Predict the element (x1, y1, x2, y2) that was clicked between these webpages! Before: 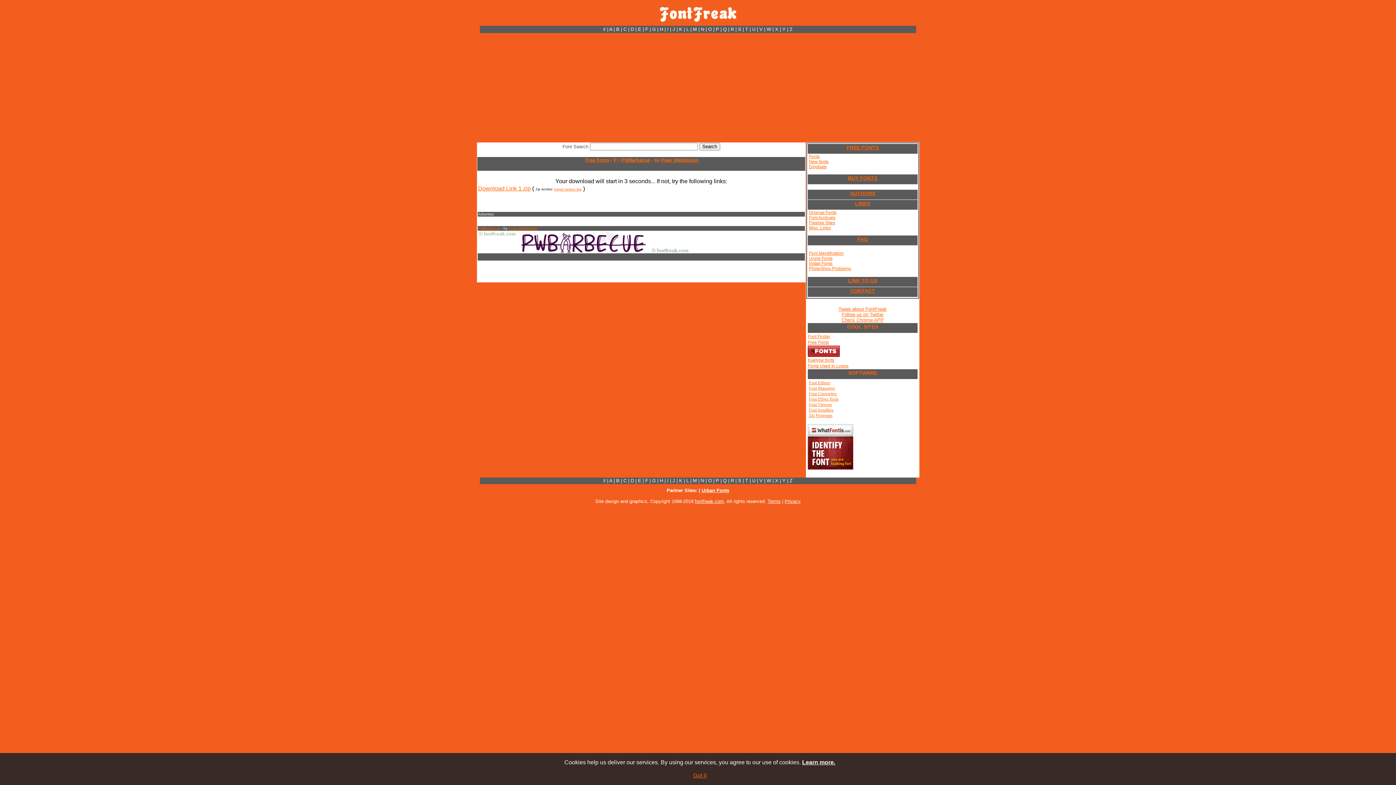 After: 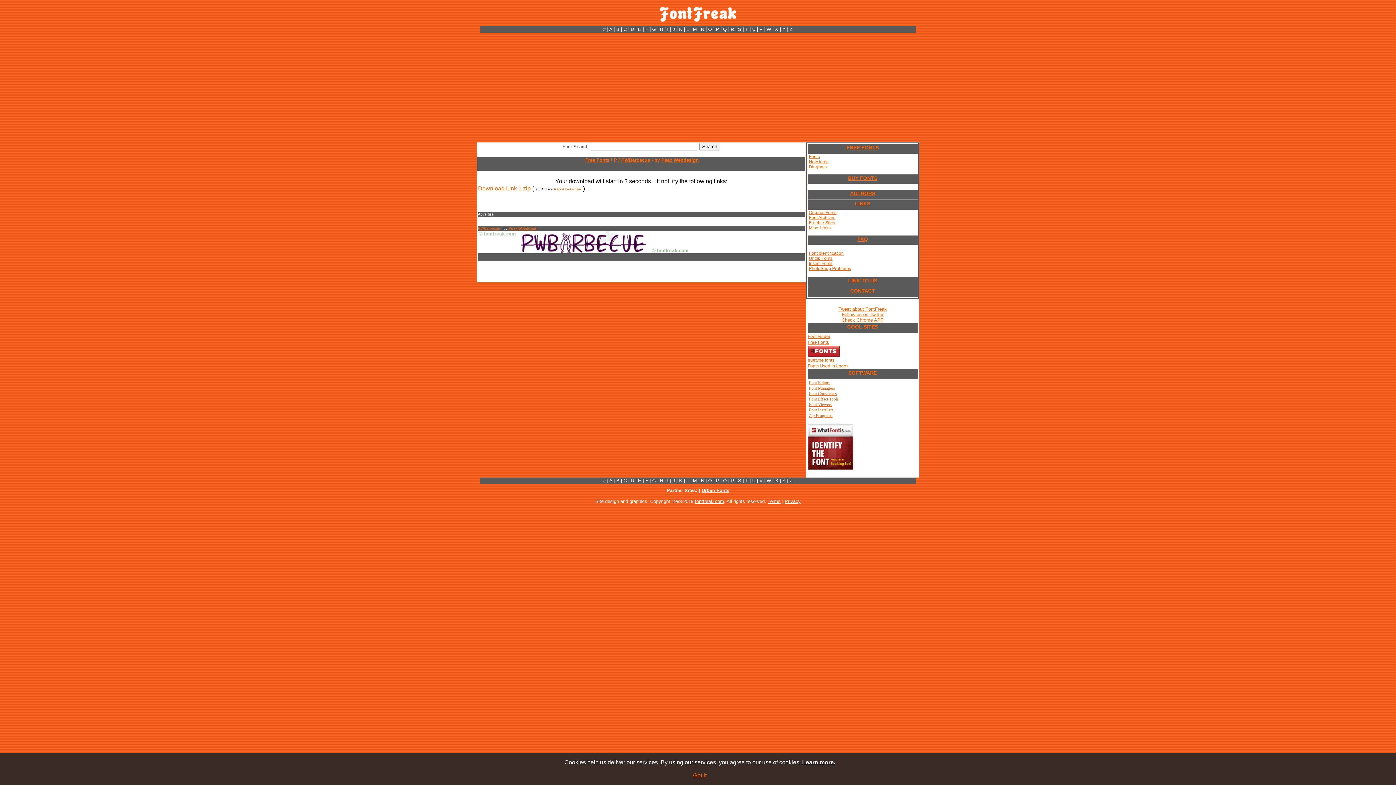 Action: bbox: (554, 185, 581, 191) label: Report broken link